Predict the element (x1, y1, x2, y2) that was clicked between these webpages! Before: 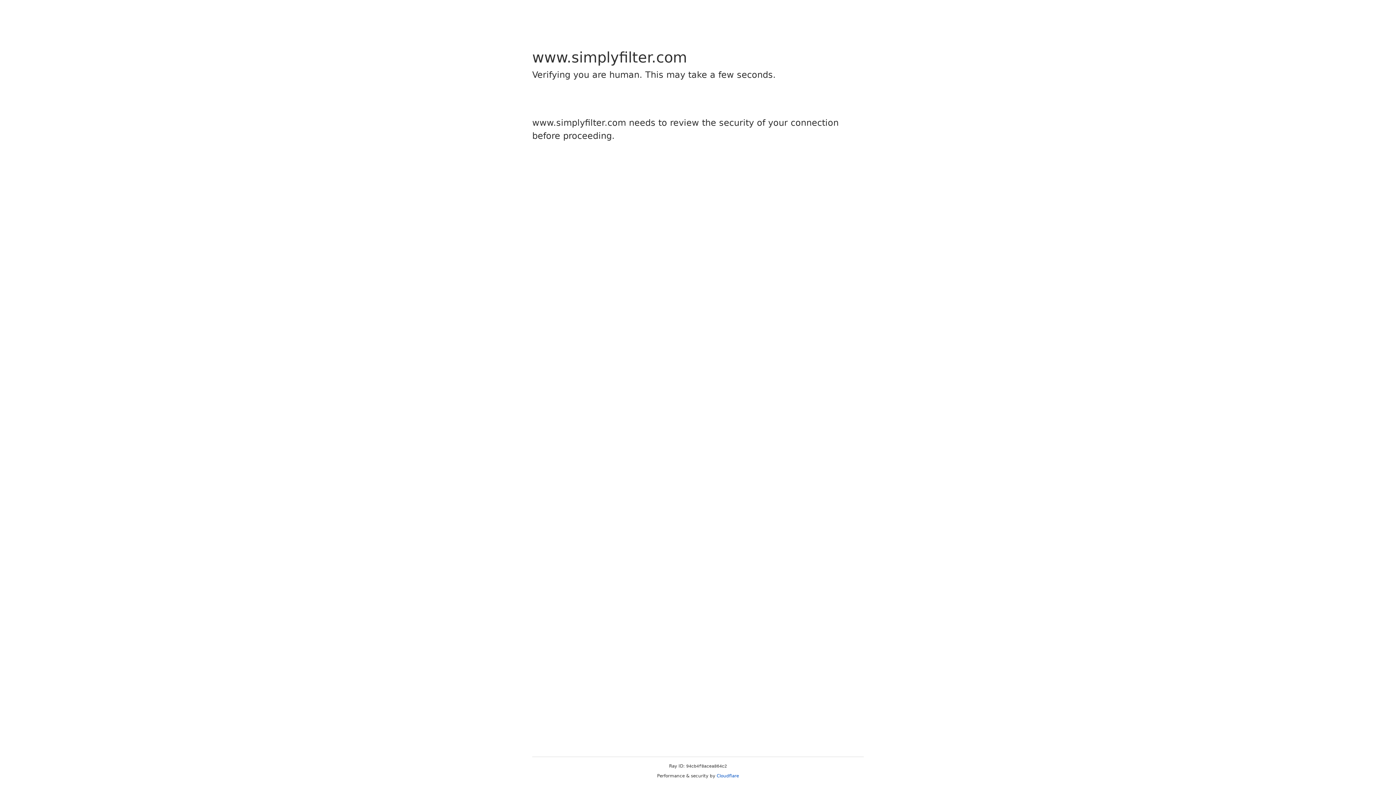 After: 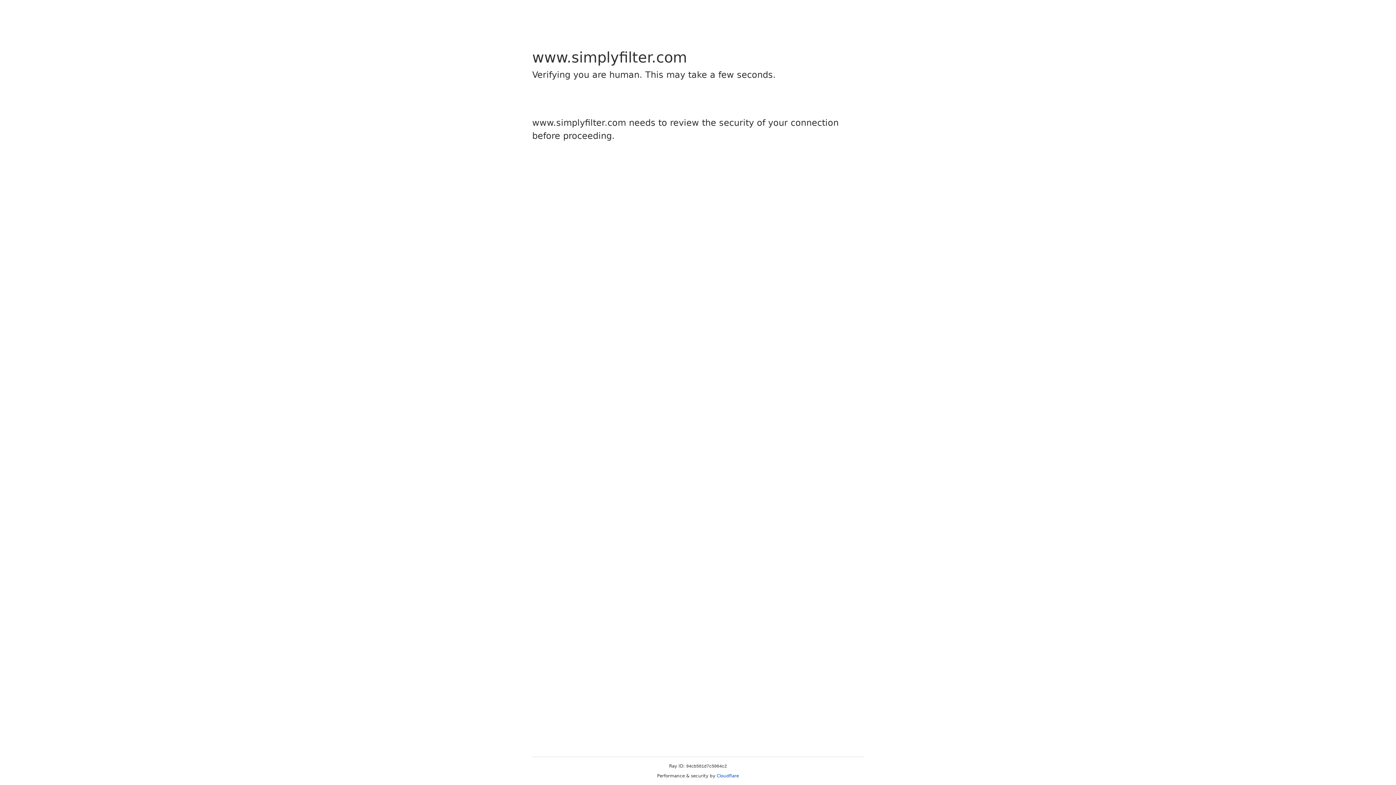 Action: bbox: (716, 773, 739, 778) label: Cloudflare